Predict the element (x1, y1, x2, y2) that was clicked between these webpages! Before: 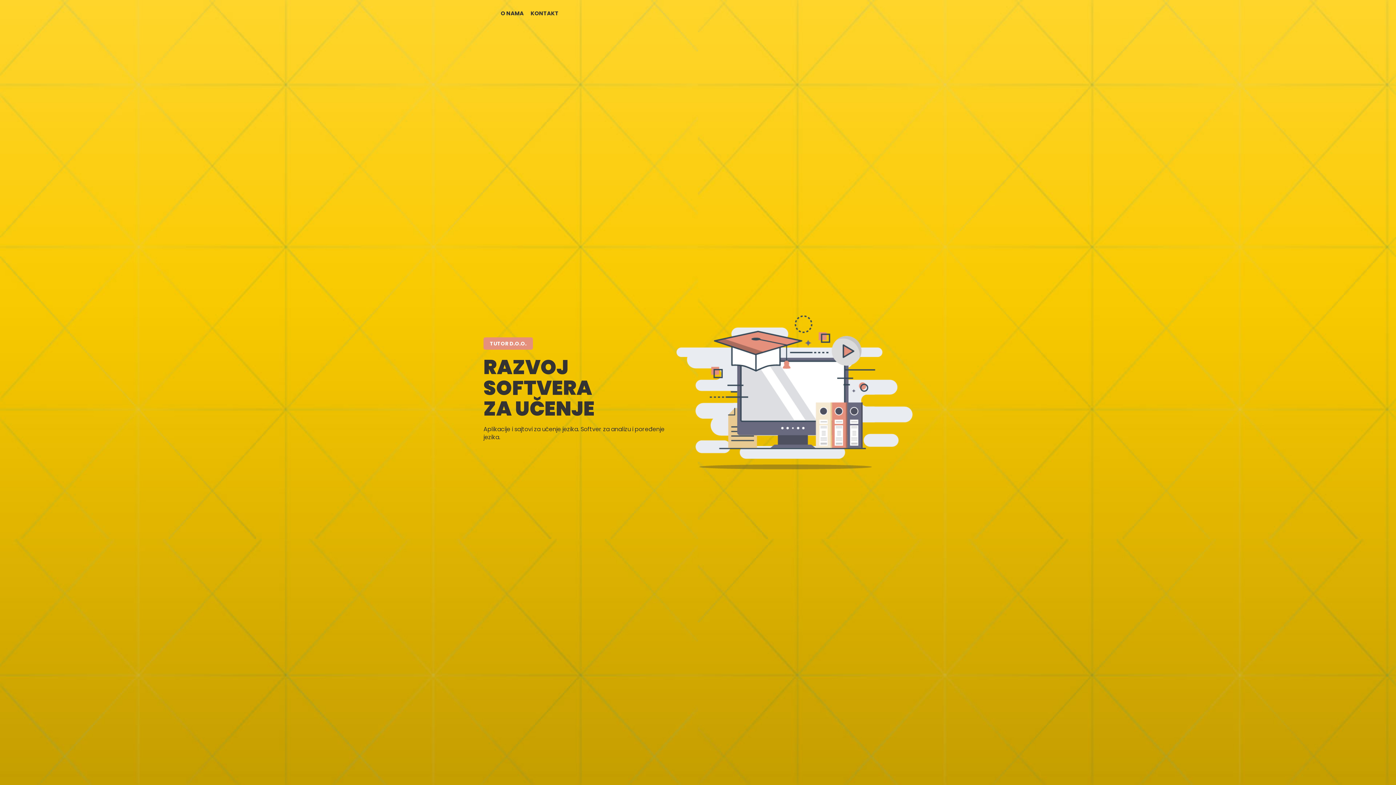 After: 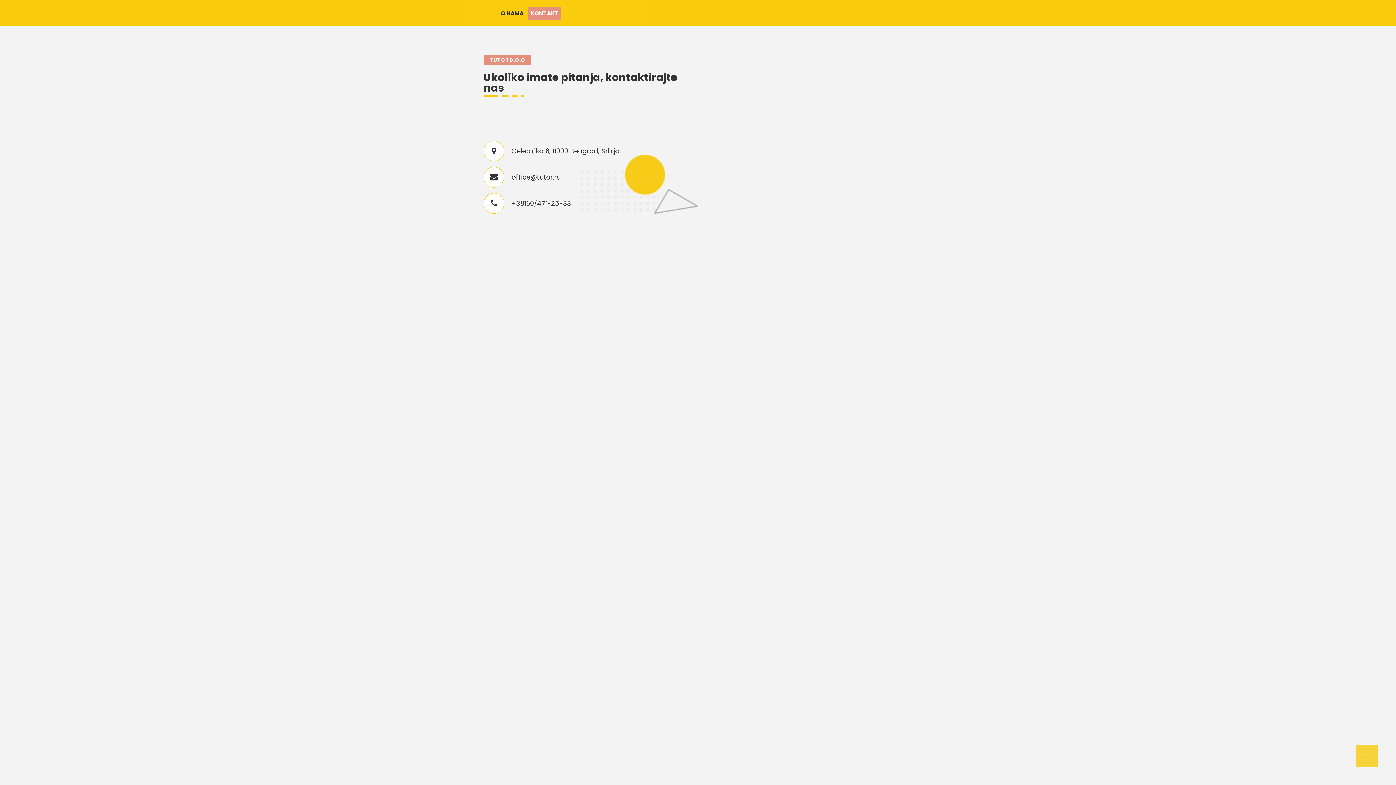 Action: label: KONTAKT bbox: (528, 6, 561, 19)